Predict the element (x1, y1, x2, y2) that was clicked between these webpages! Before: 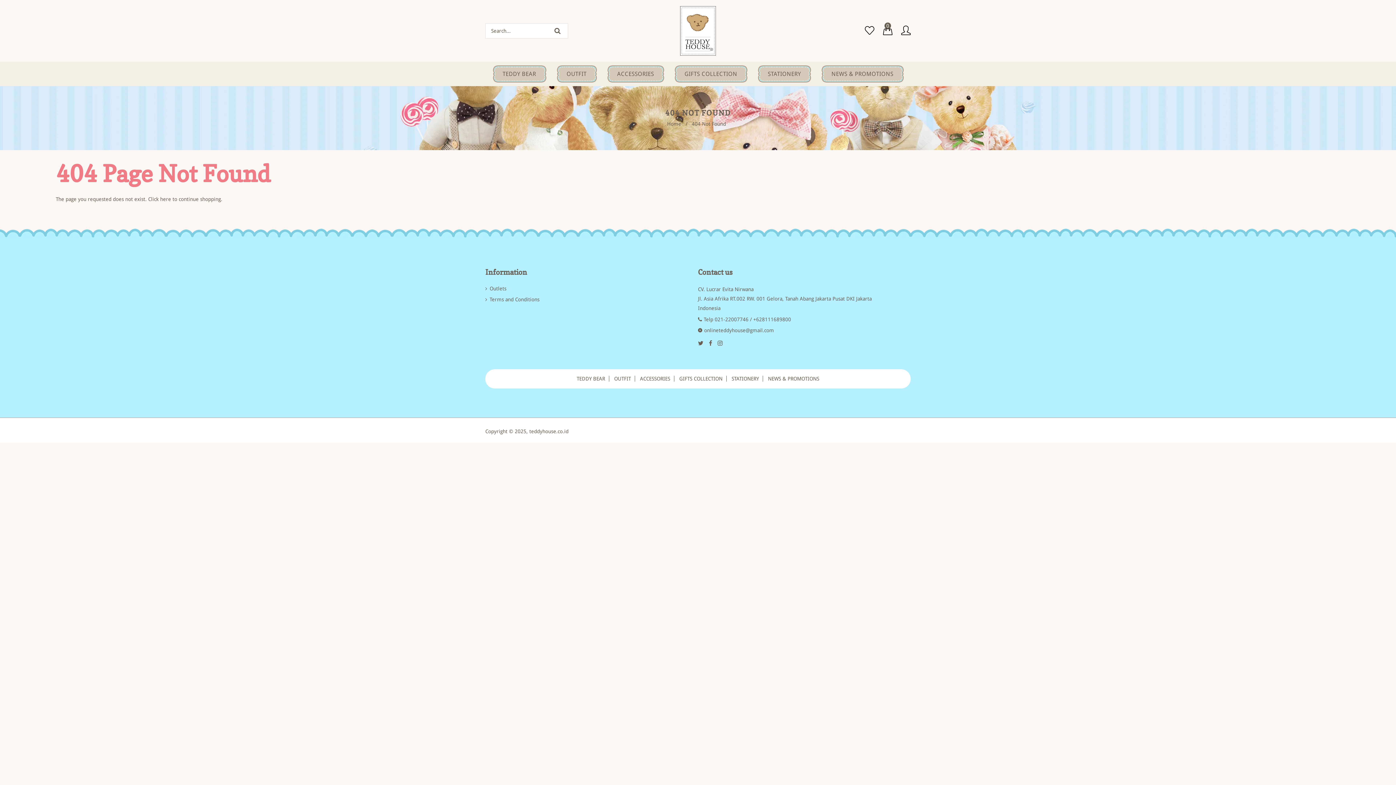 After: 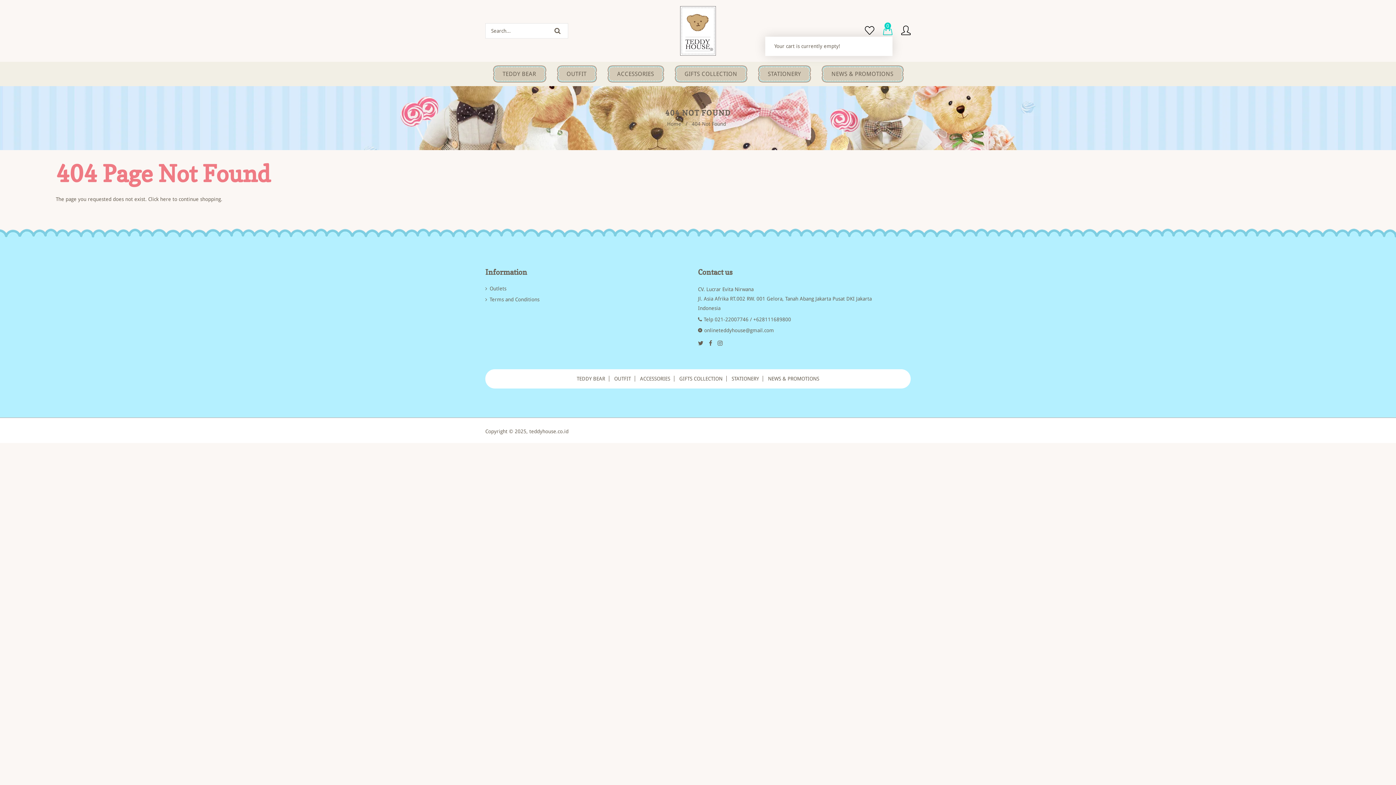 Action: label: 0 bbox: (883, 25, 892, 36)